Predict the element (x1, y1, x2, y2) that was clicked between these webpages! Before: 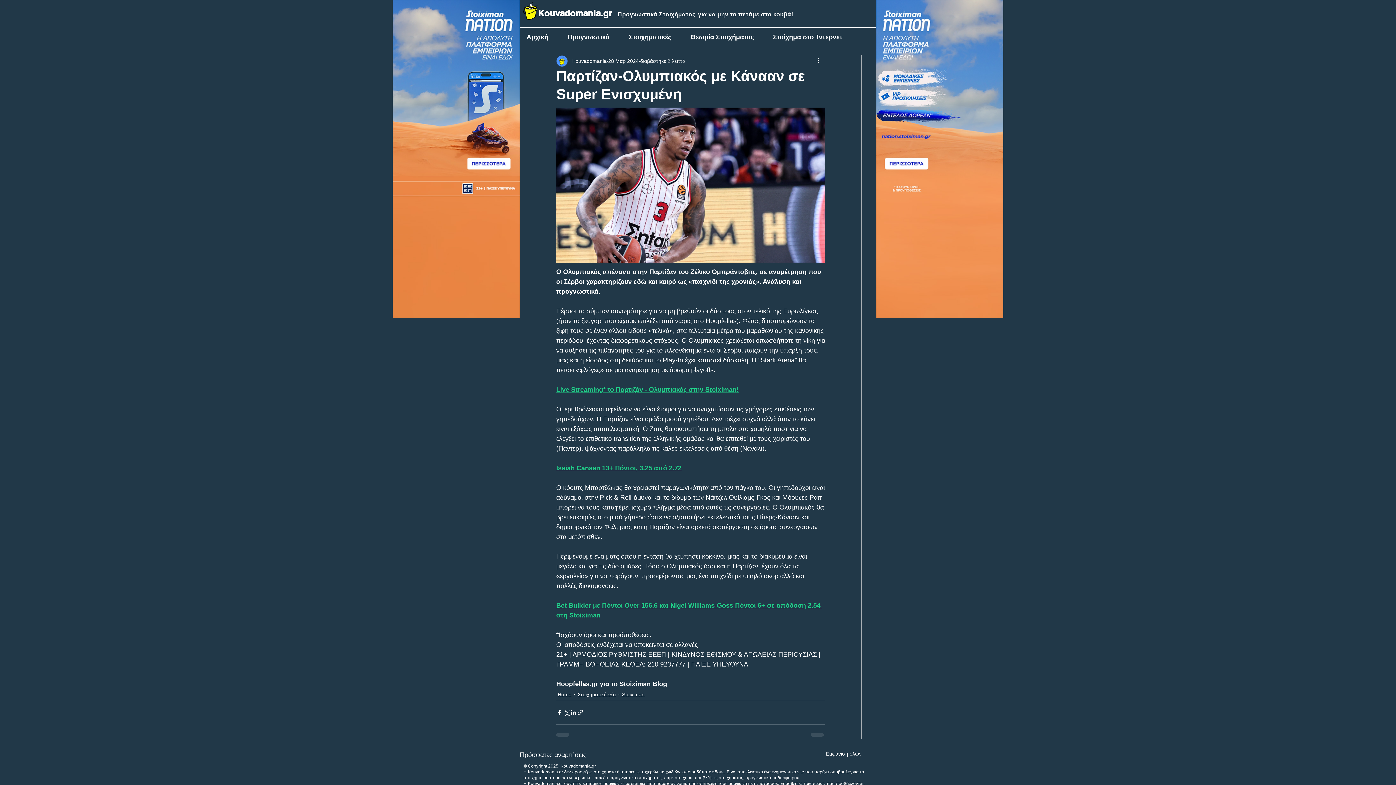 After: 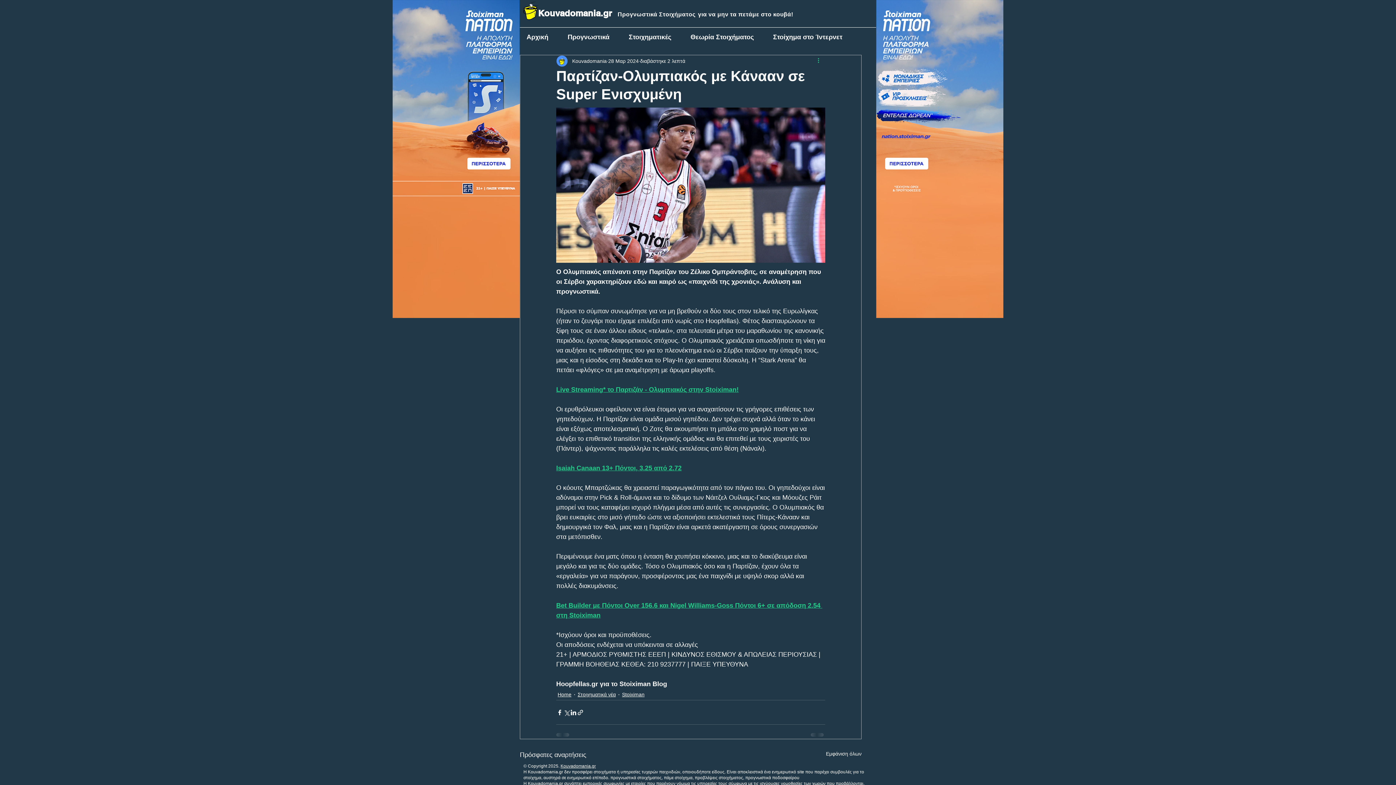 Action: bbox: (816, 56, 825, 65) label: Περισσότερες ενέργειες